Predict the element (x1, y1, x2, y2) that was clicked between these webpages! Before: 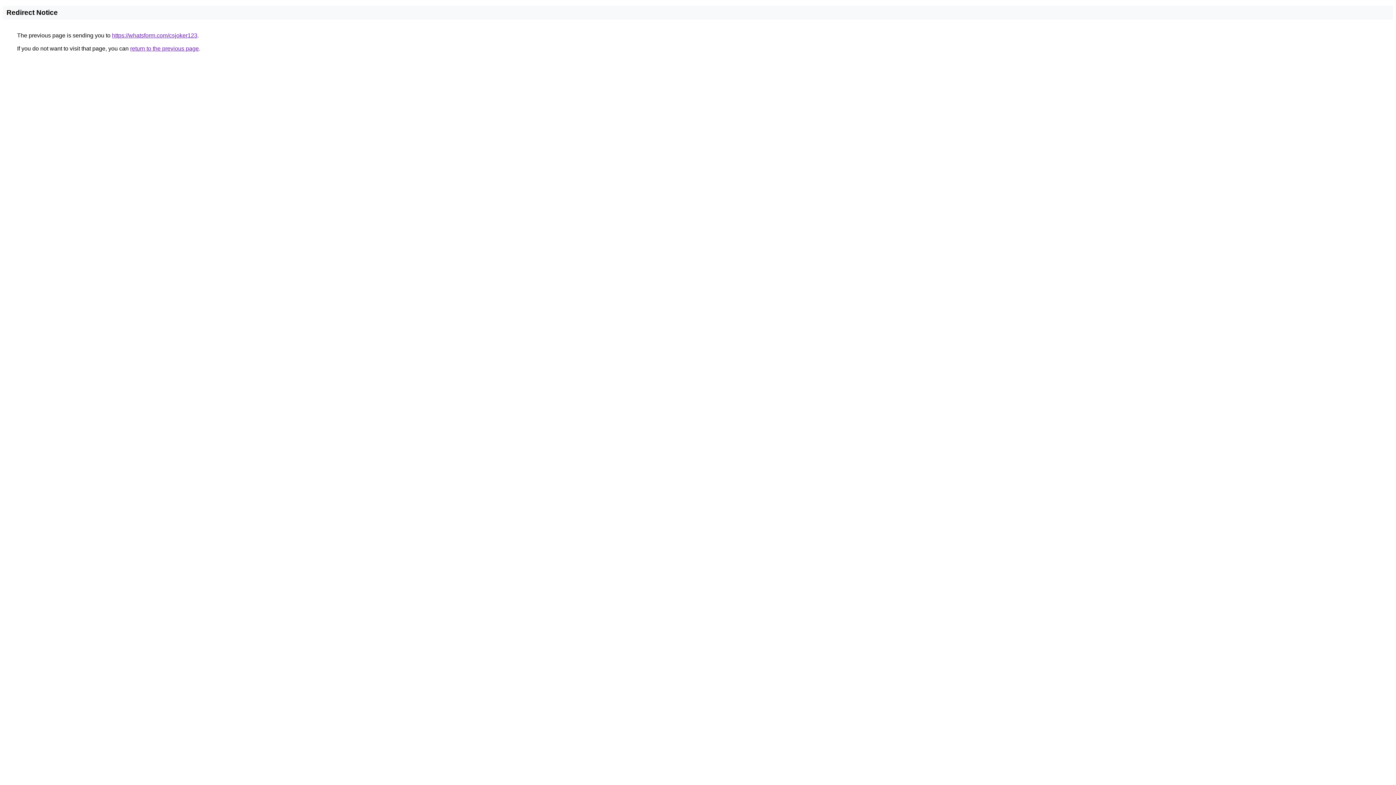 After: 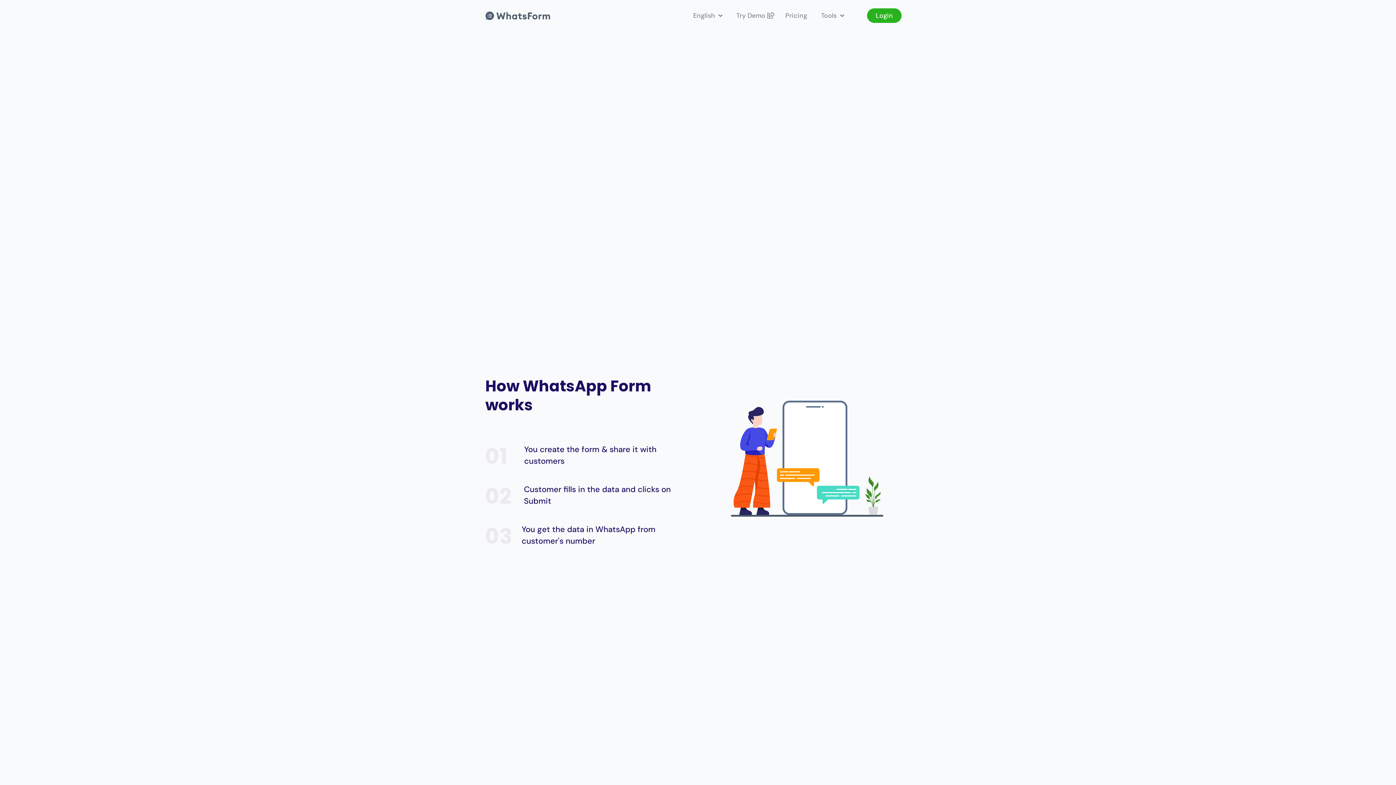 Action: label: https://whatsform.com/csjoker123 bbox: (112, 32, 197, 38)